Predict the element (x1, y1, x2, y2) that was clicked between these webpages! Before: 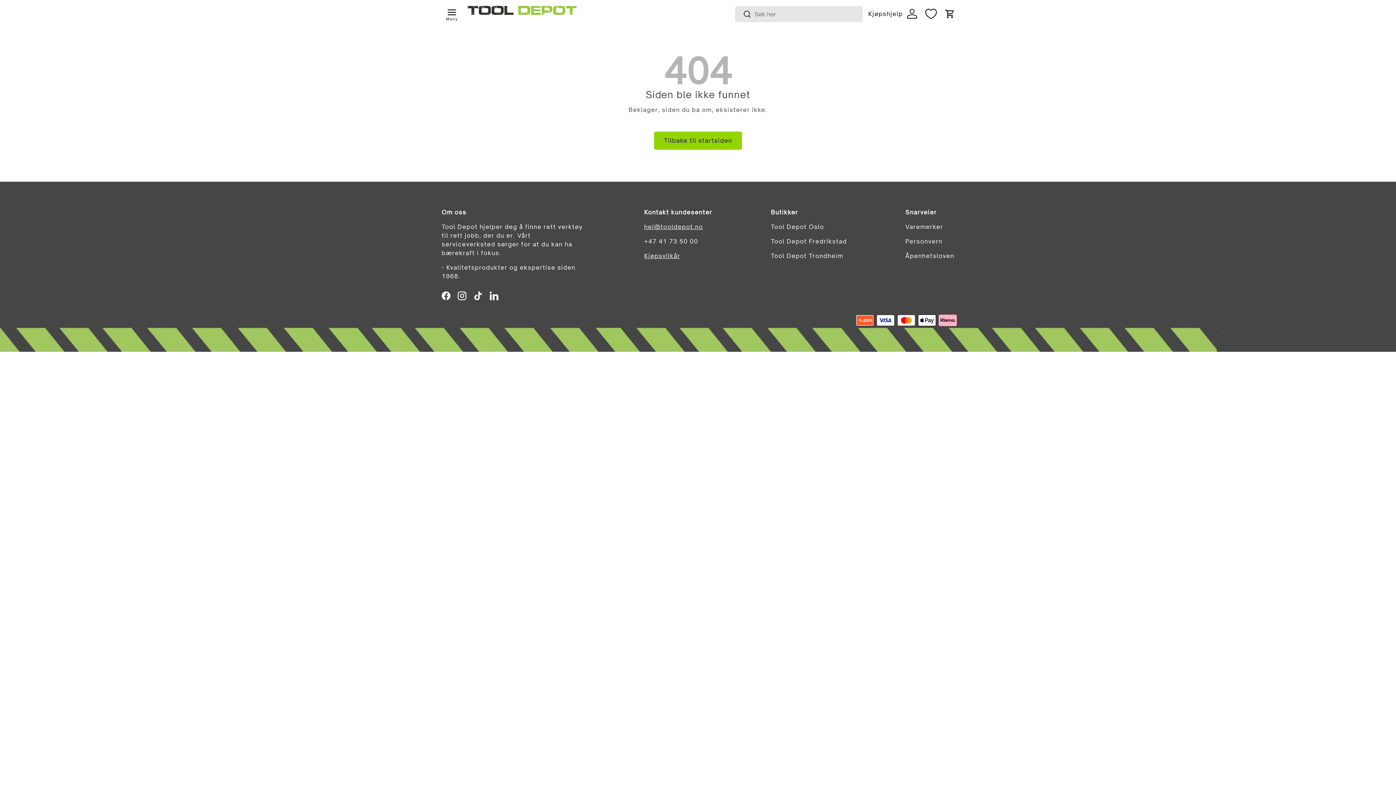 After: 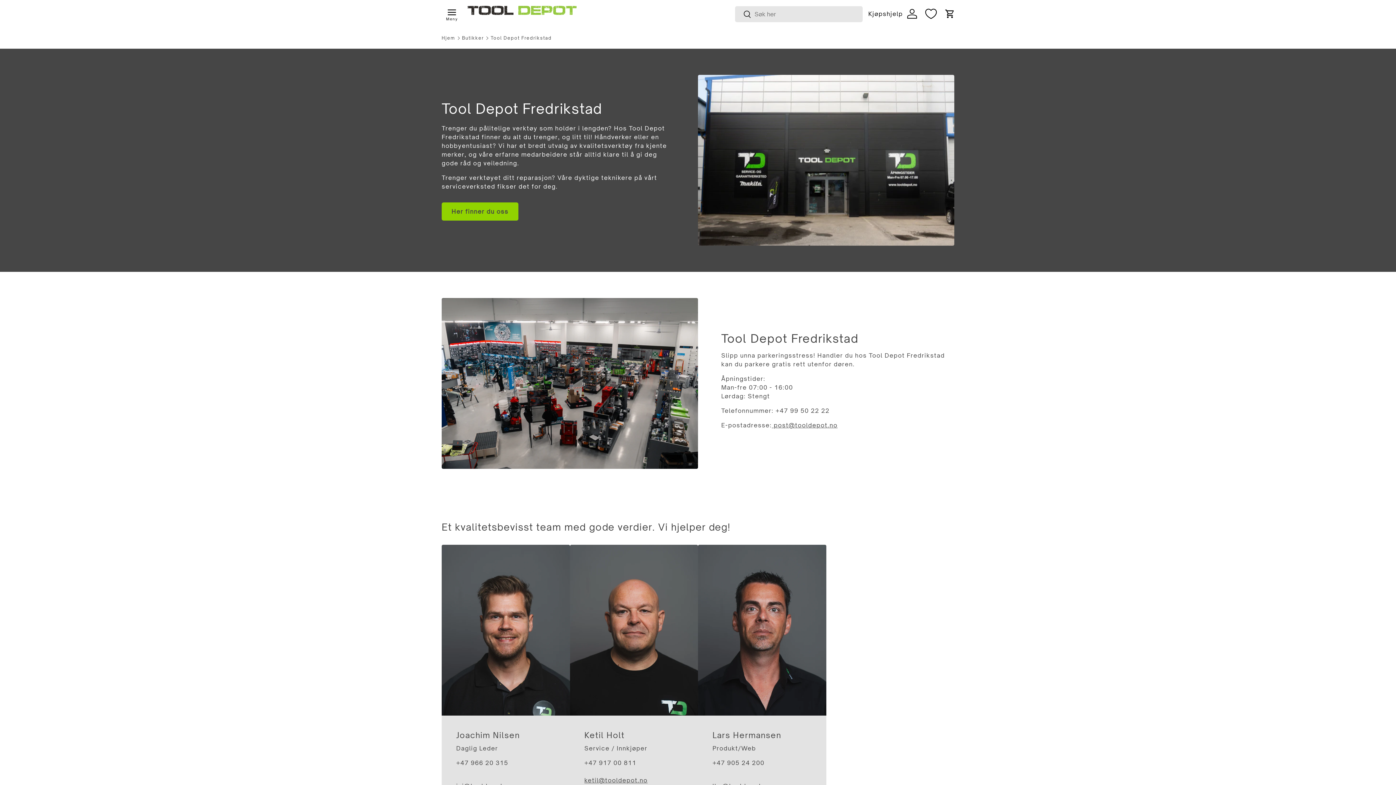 Action: label: Tool Depot Fredrikstad bbox: (771, 237, 847, 245)